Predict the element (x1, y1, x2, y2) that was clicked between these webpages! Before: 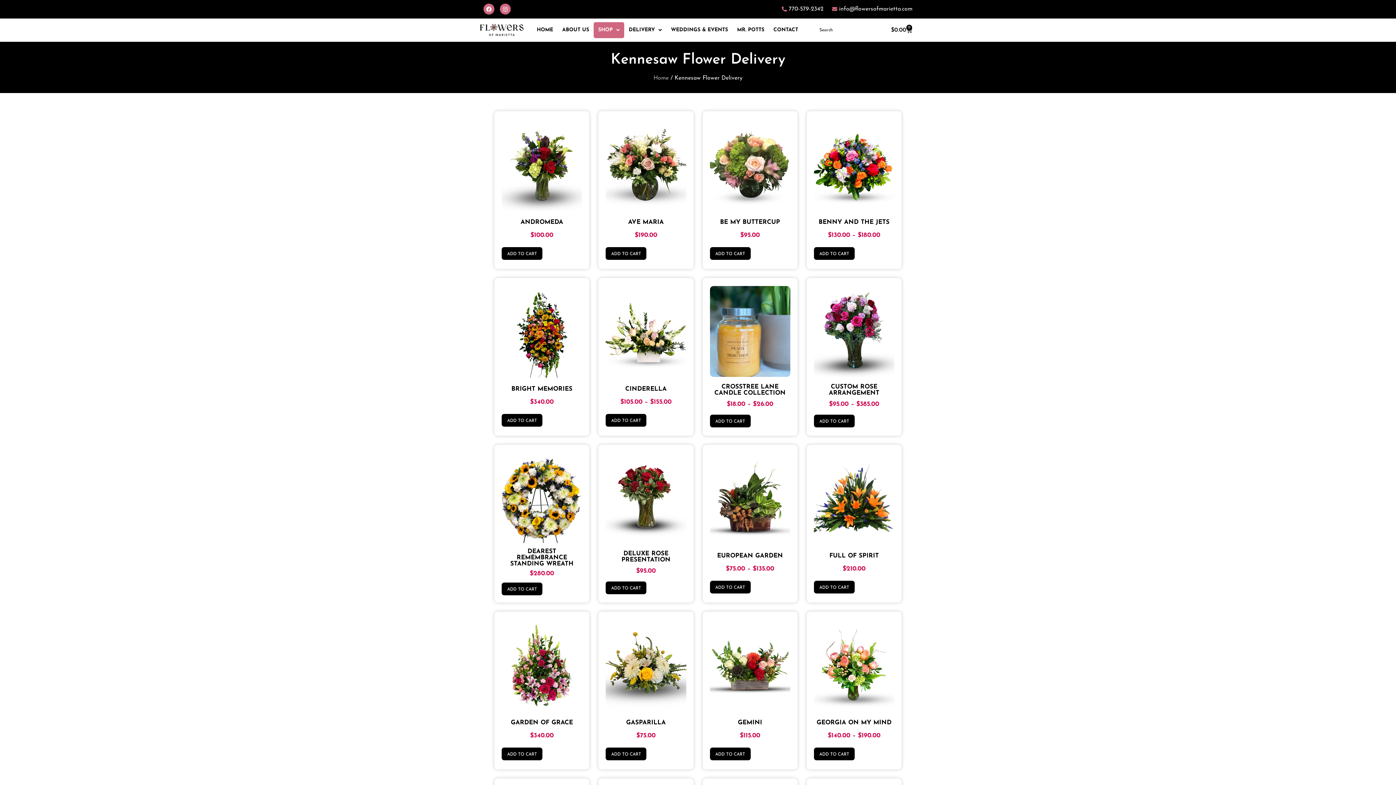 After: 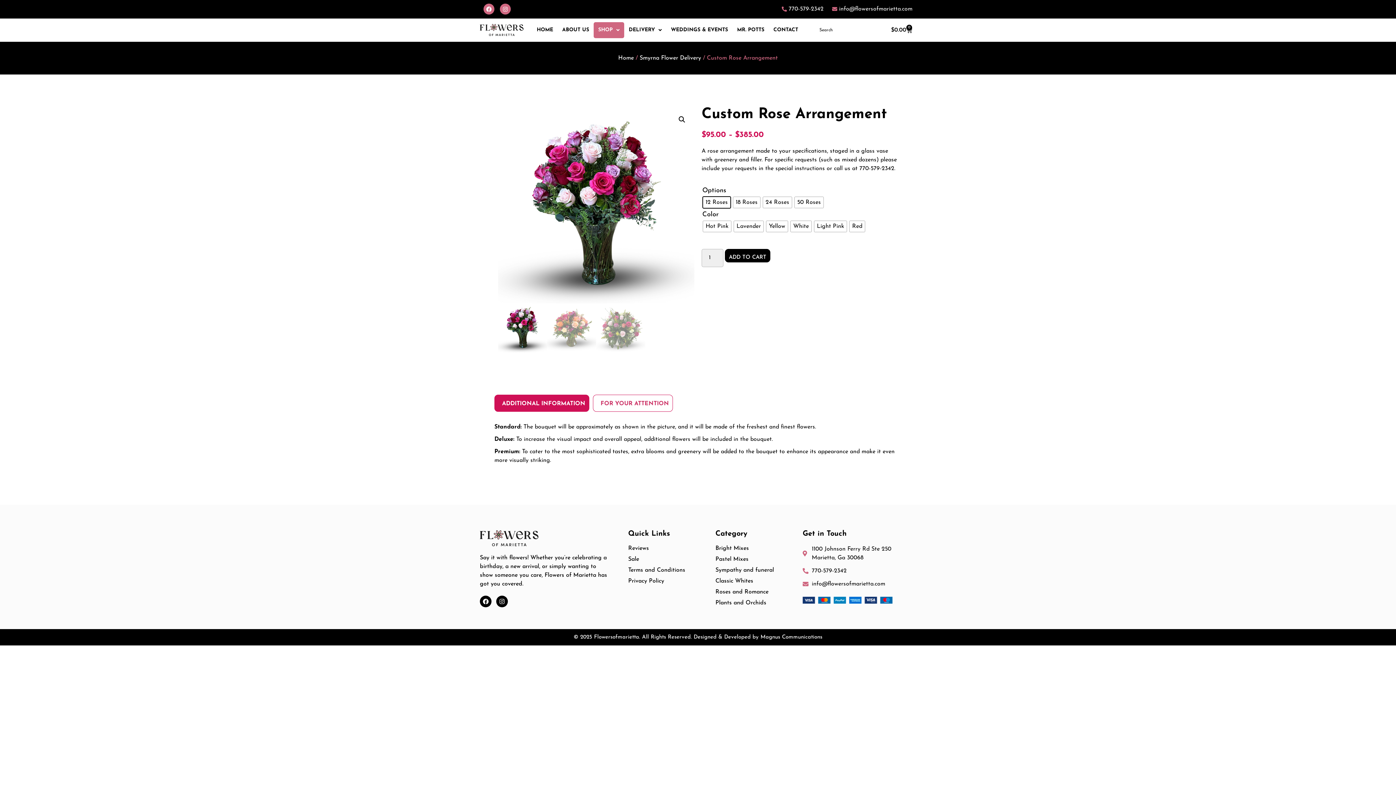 Action: bbox: (814, 286, 894, 376)